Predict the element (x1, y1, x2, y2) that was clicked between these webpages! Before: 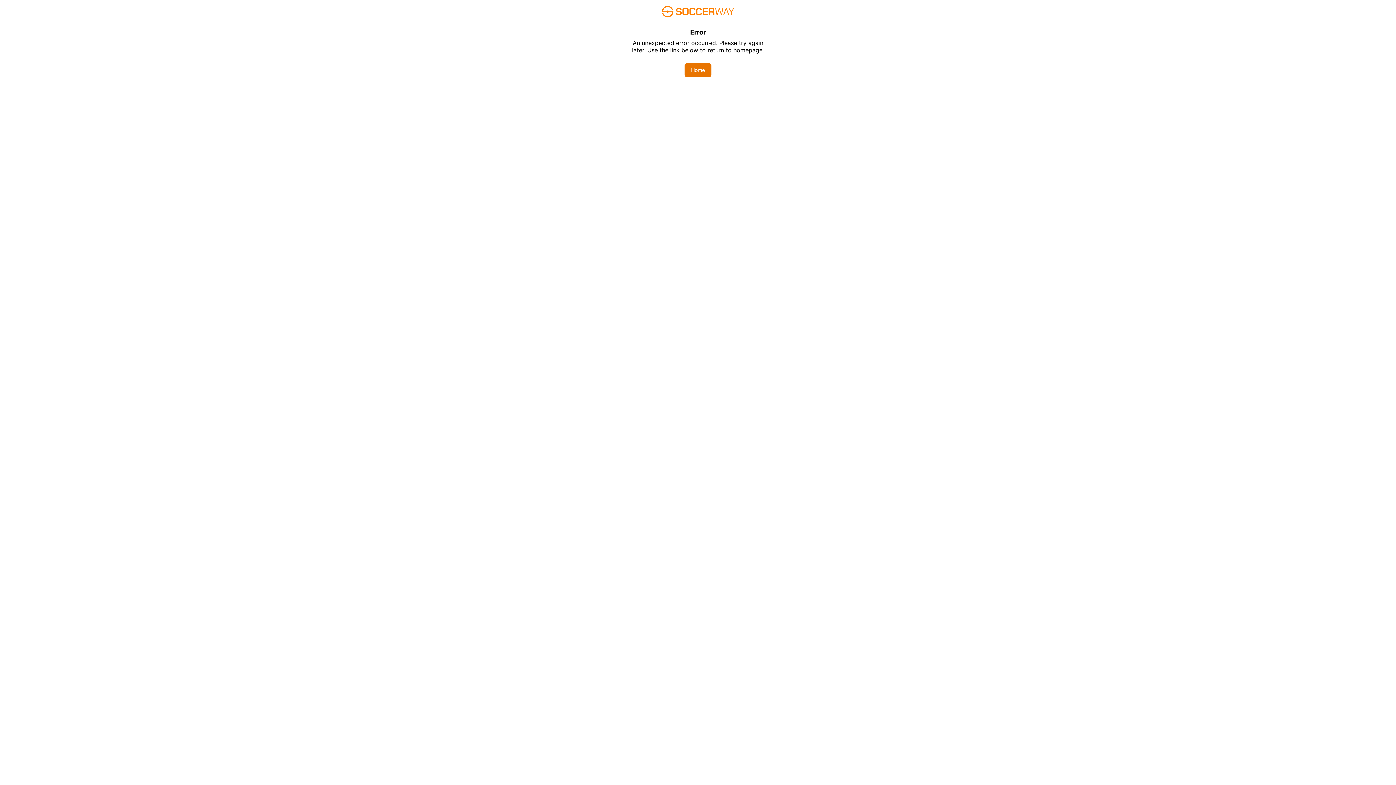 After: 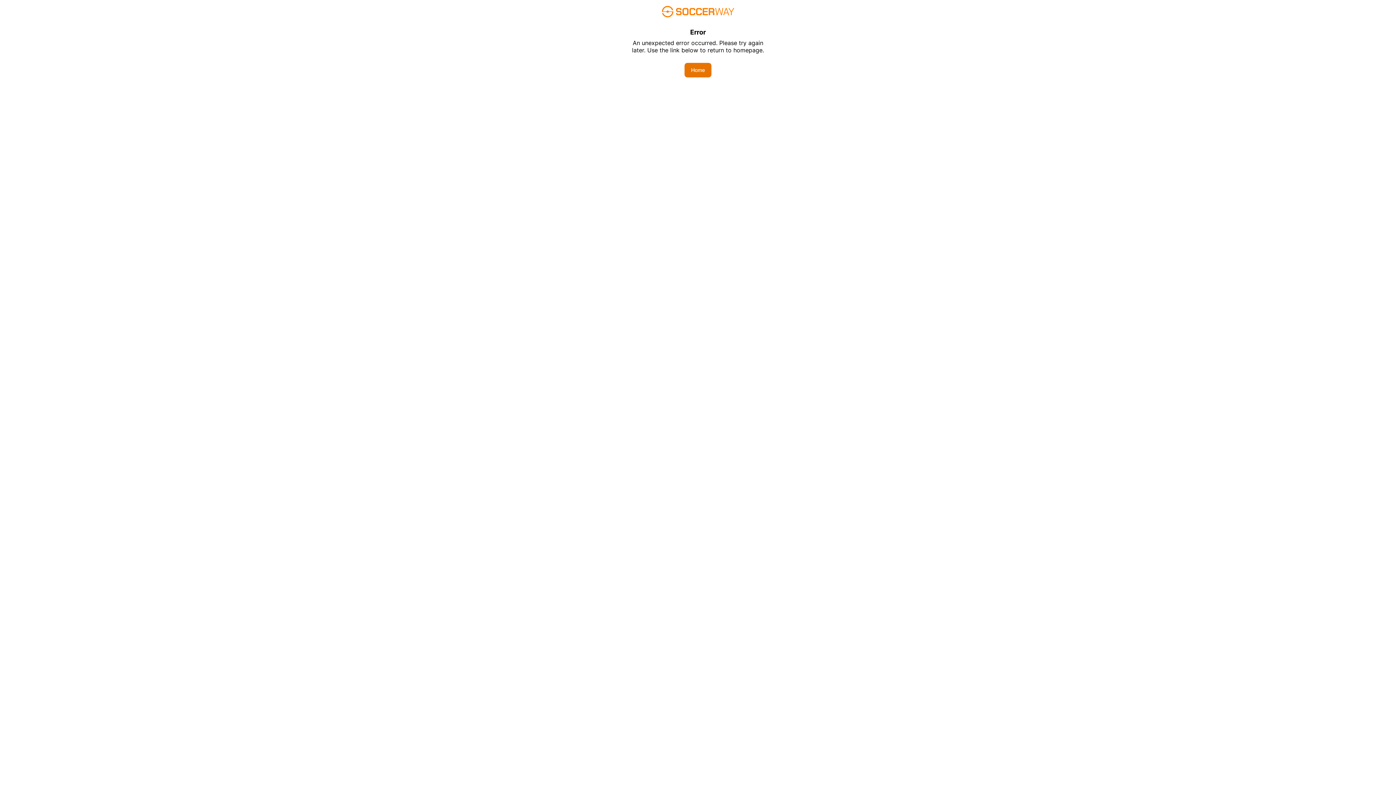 Action: bbox: (684, 62, 711, 77) label: Home